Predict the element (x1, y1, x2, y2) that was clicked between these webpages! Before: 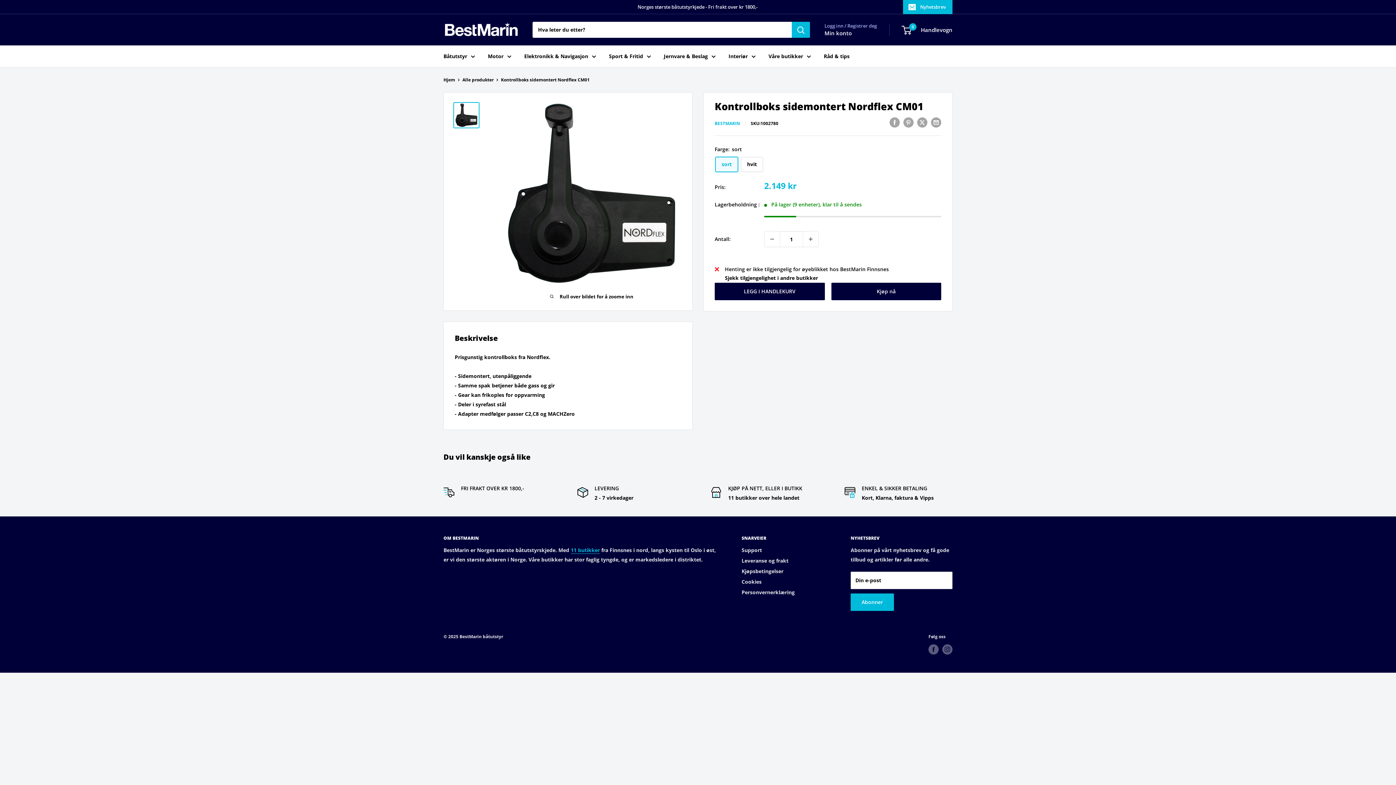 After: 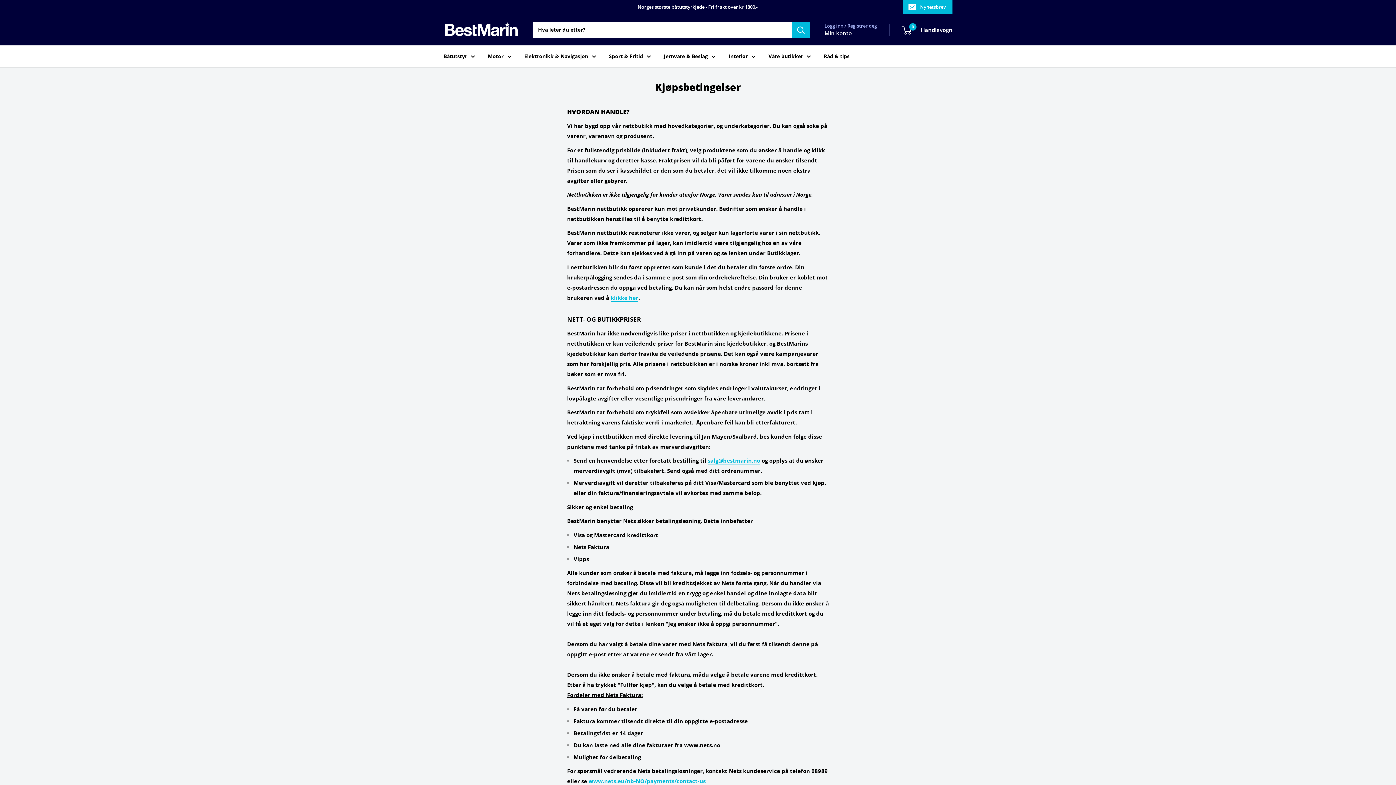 Action: bbox: (741, 566, 825, 576) label: Kjøpsbetingelser